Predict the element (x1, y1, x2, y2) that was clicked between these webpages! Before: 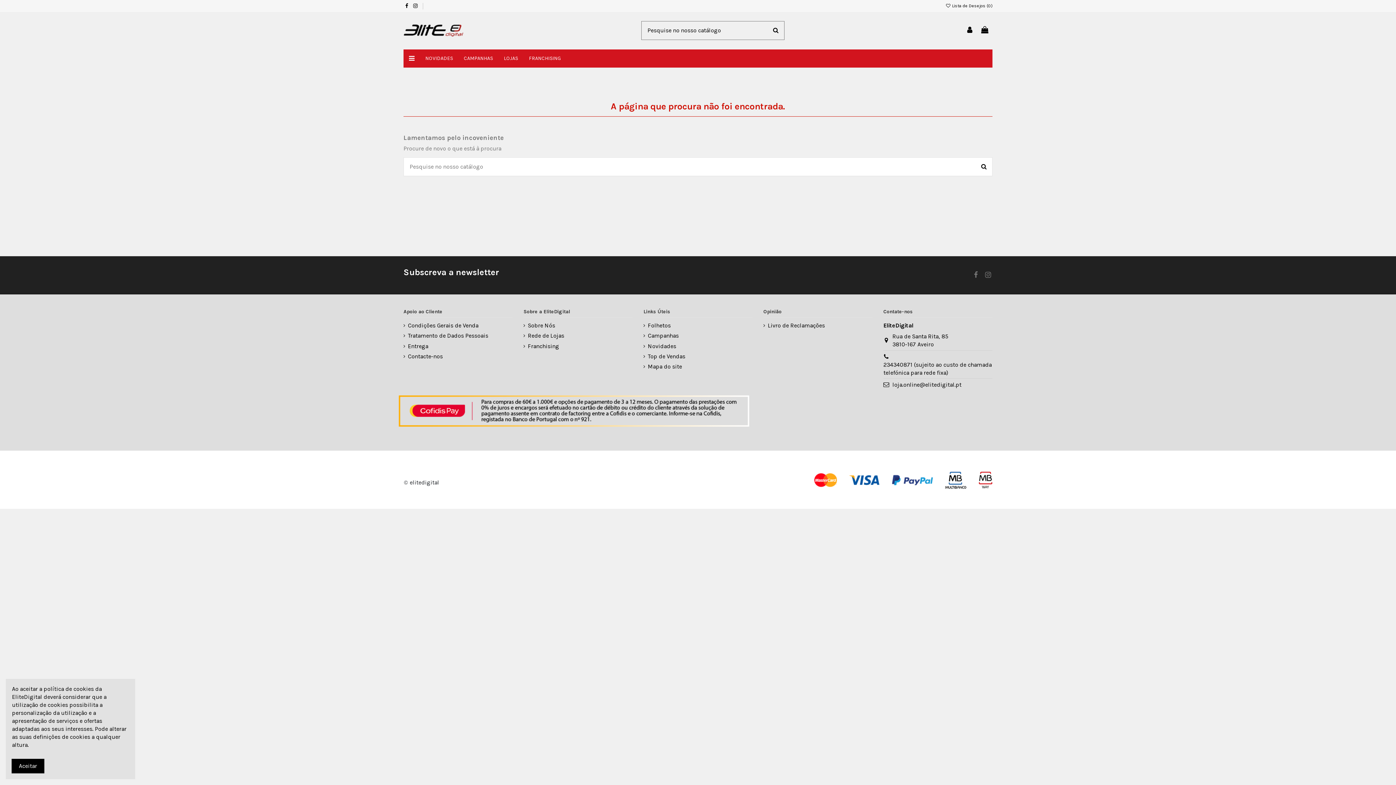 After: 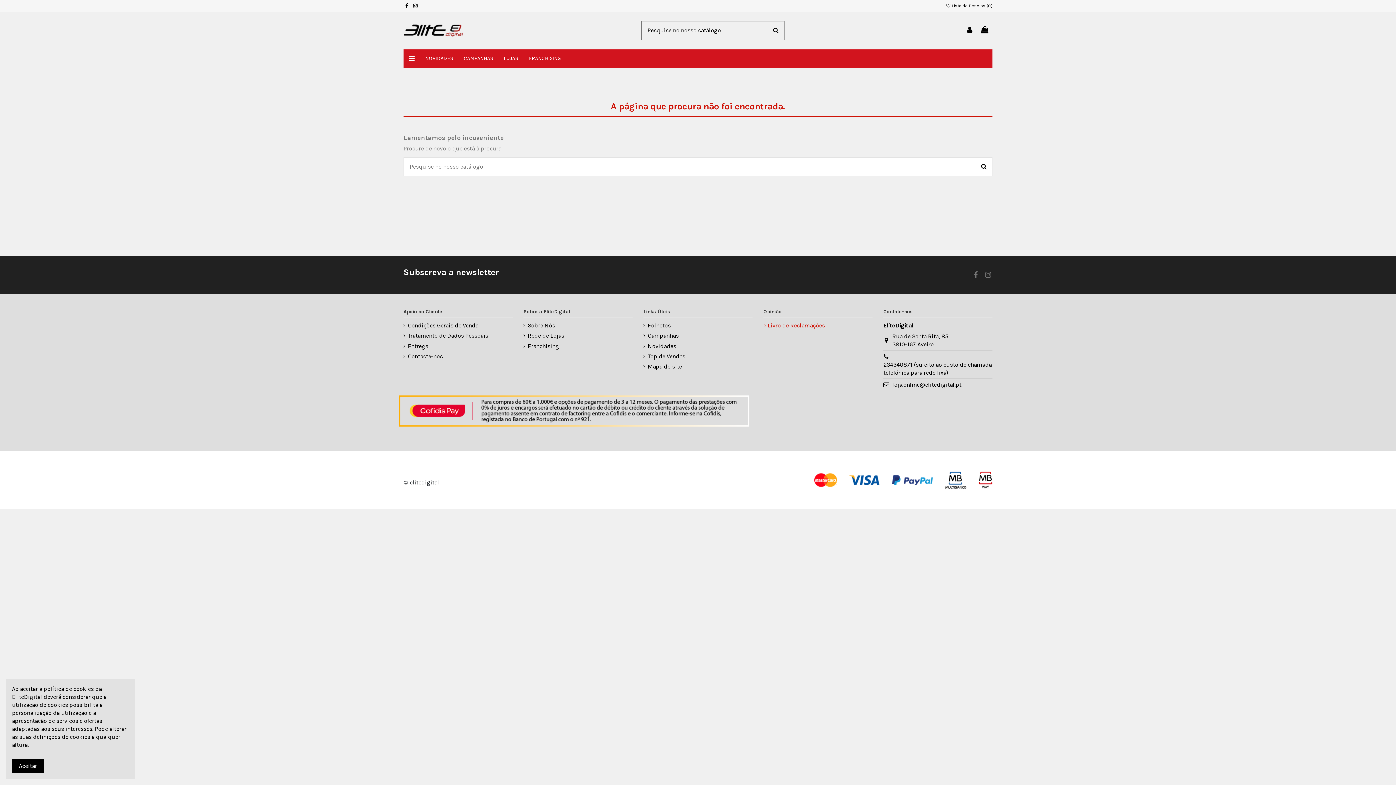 Action: bbox: (763, 321, 825, 329) label: Livro de Reclamações